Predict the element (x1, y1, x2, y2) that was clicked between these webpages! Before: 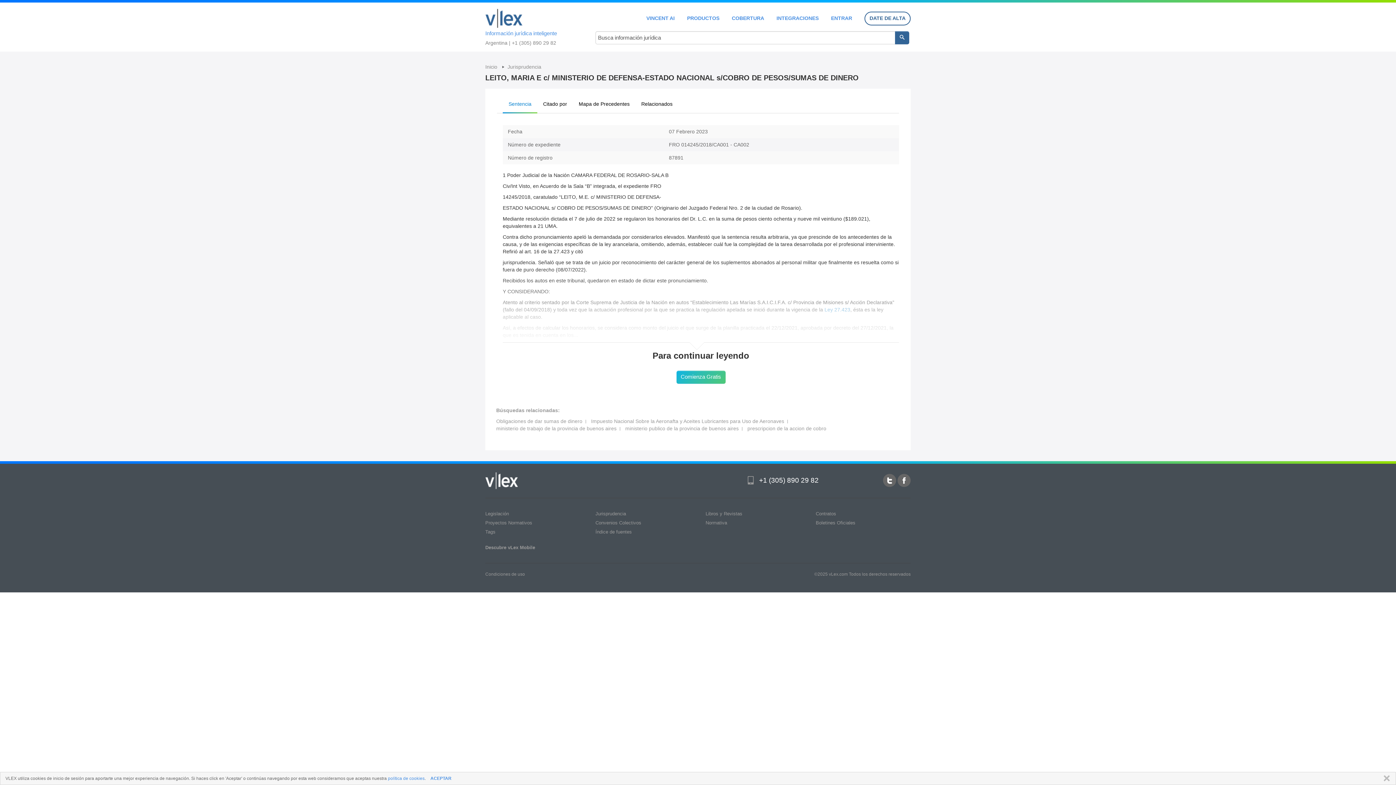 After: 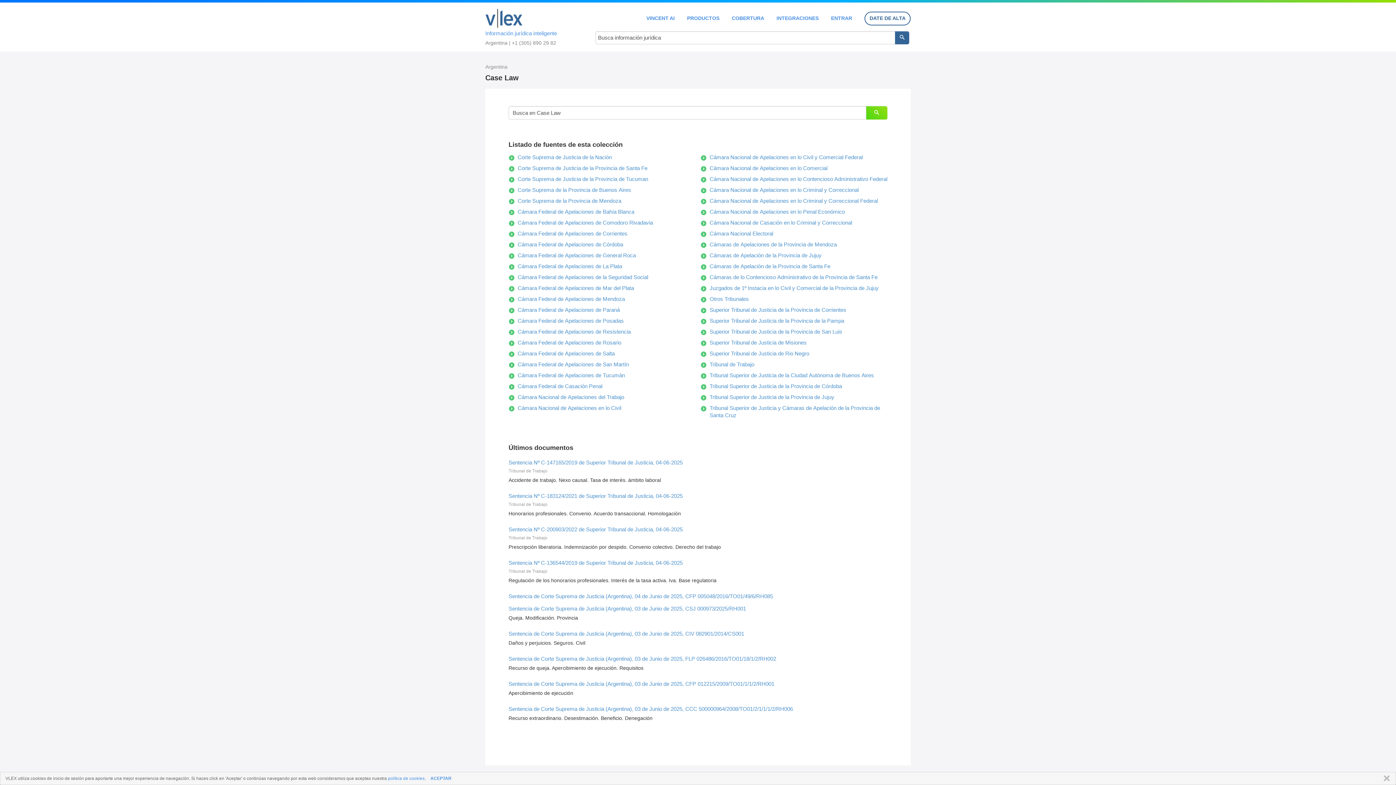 Action: label: Jurisprudencia bbox: (507, 64, 541, 69)